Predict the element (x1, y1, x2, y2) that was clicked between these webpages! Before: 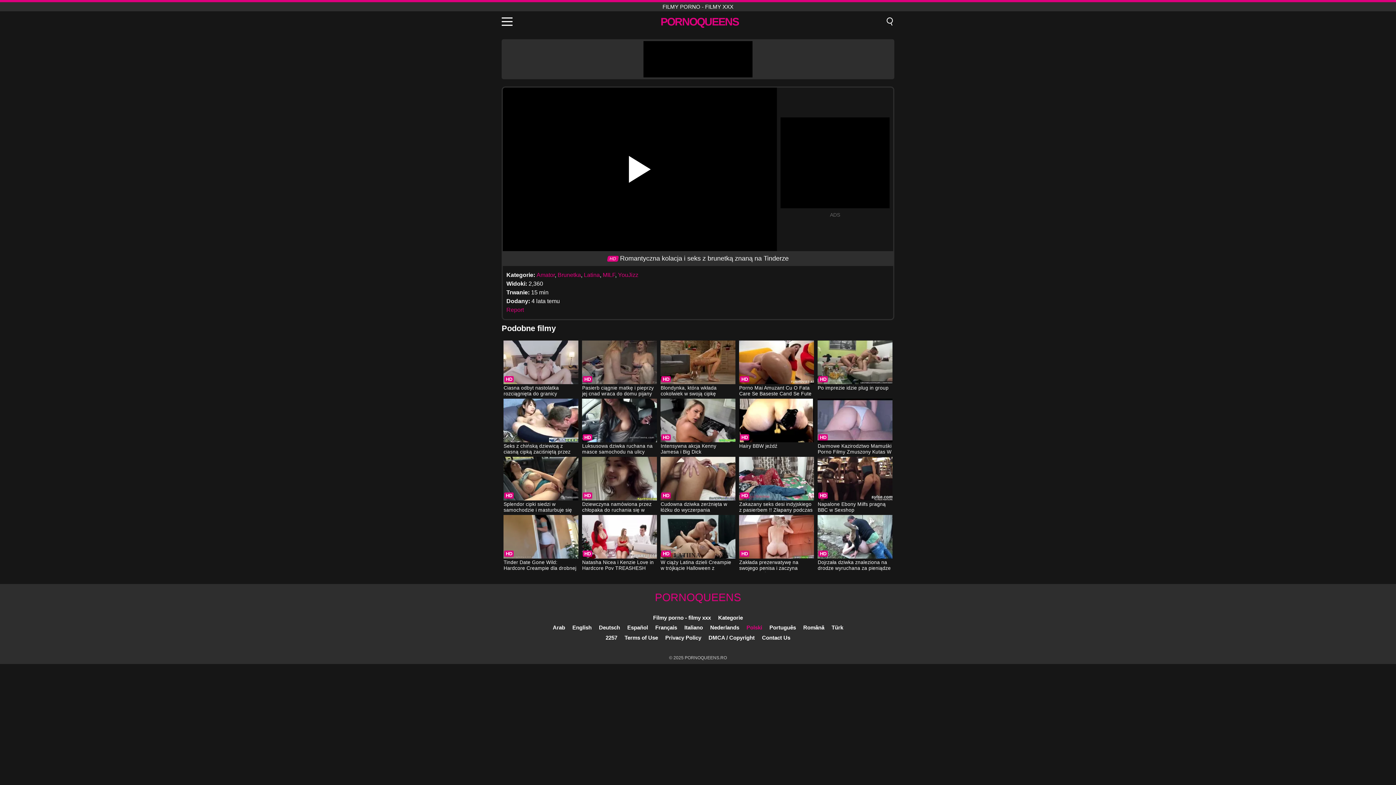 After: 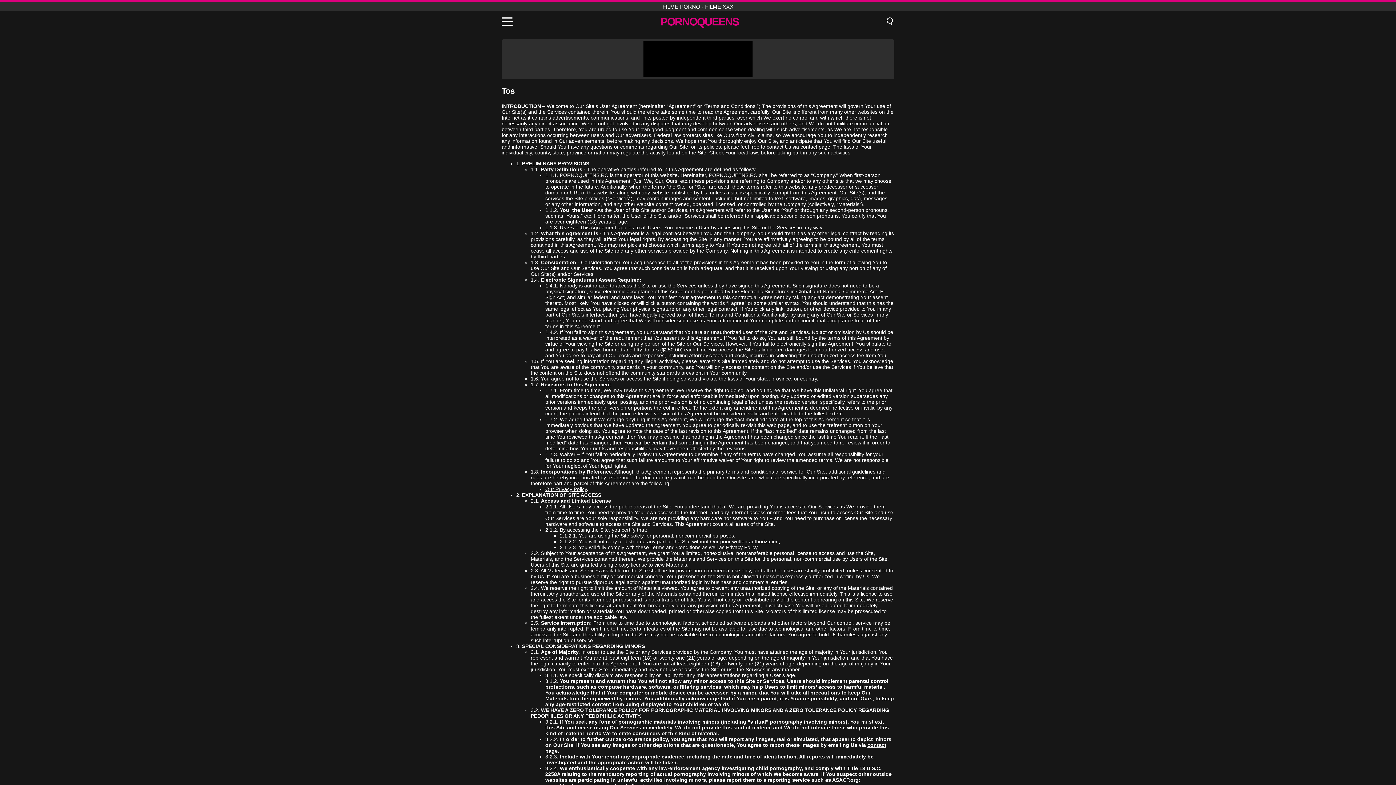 Action: bbox: (624, 634, 658, 641) label: Terms of Use